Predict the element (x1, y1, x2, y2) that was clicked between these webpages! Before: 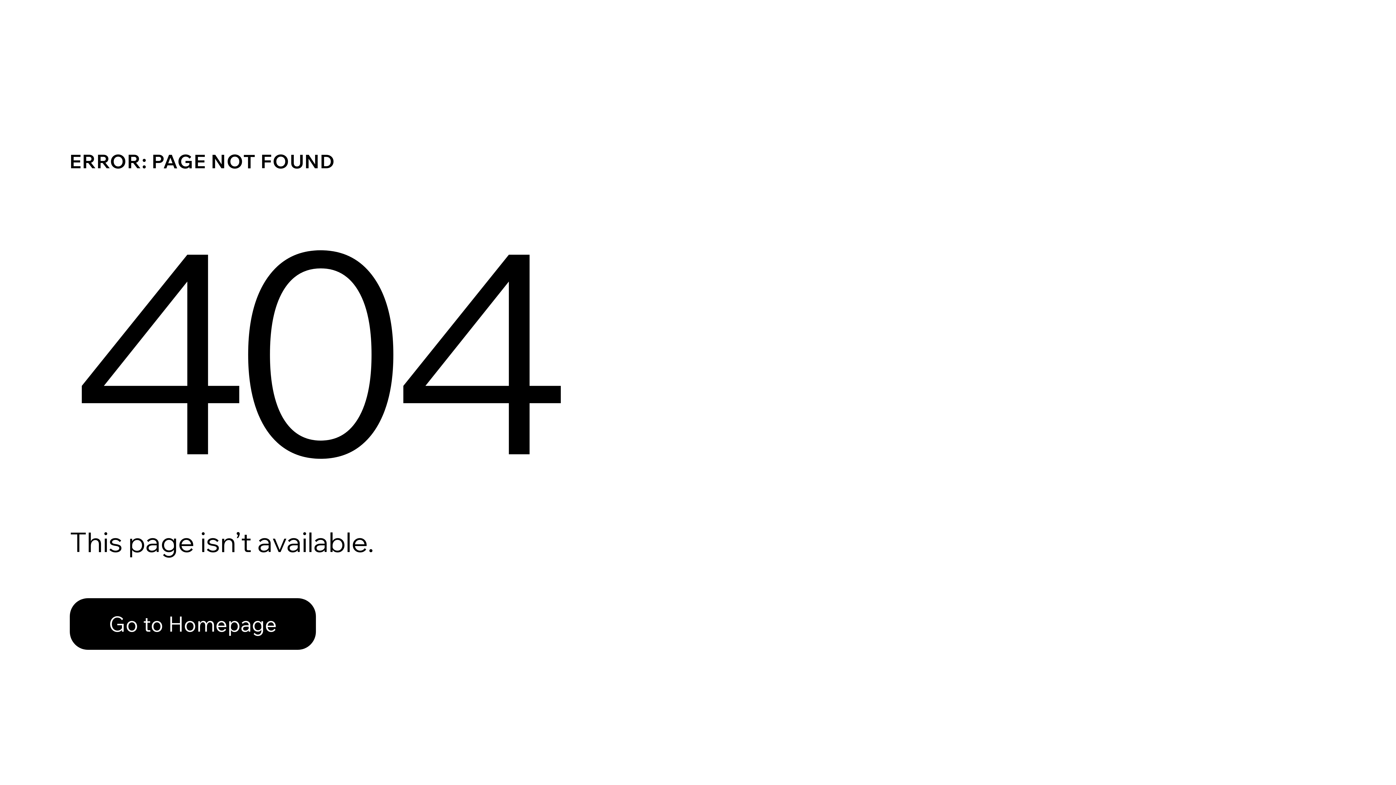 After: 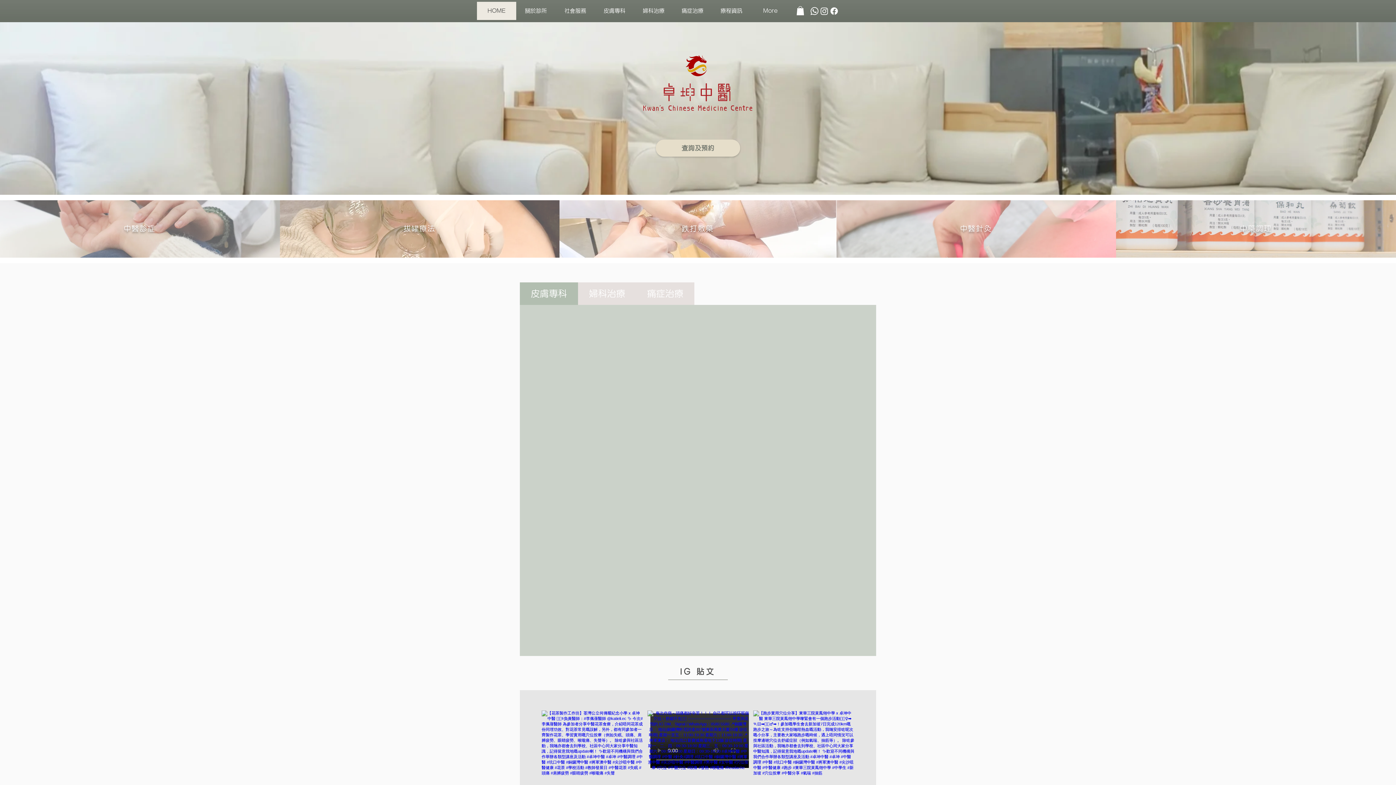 Action: label: Go to Homepage bbox: (69, 598, 316, 650)